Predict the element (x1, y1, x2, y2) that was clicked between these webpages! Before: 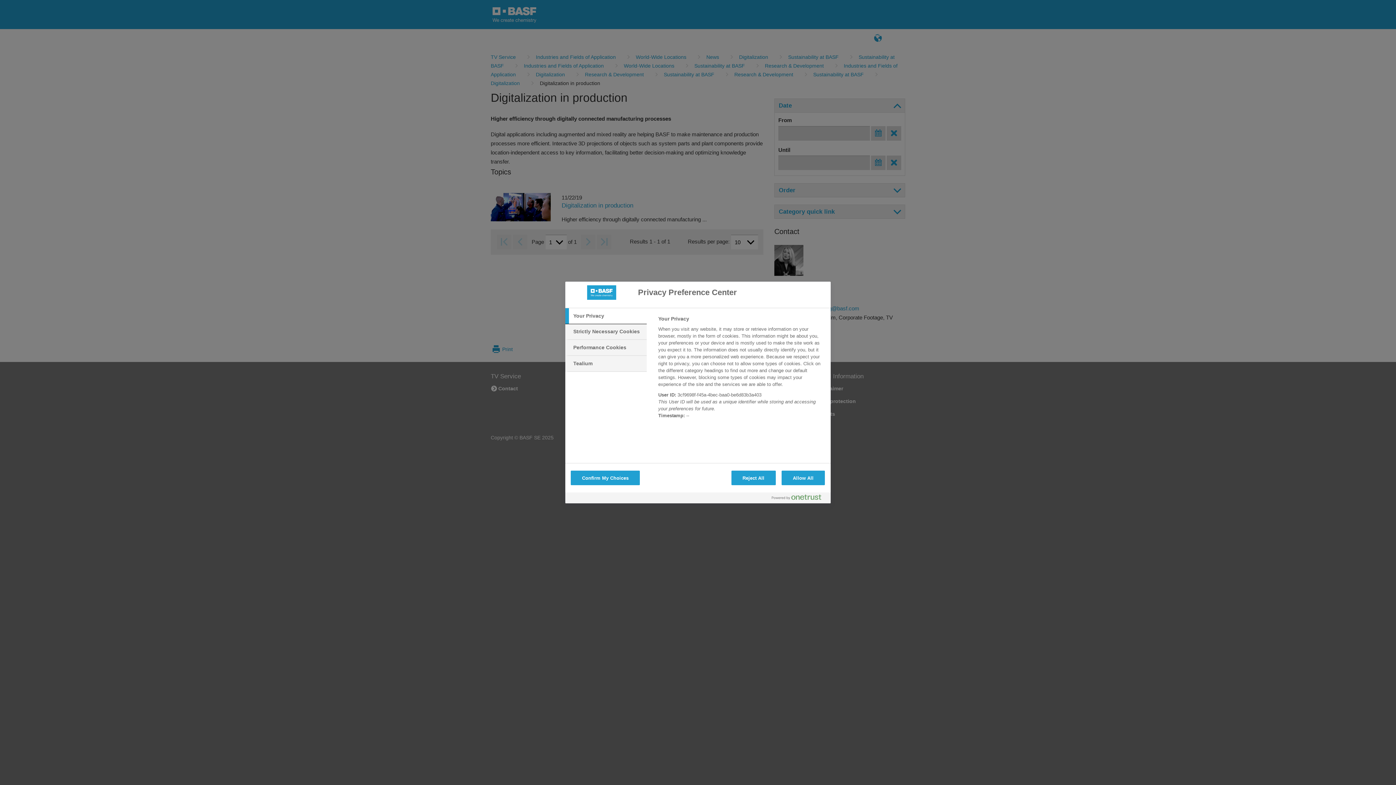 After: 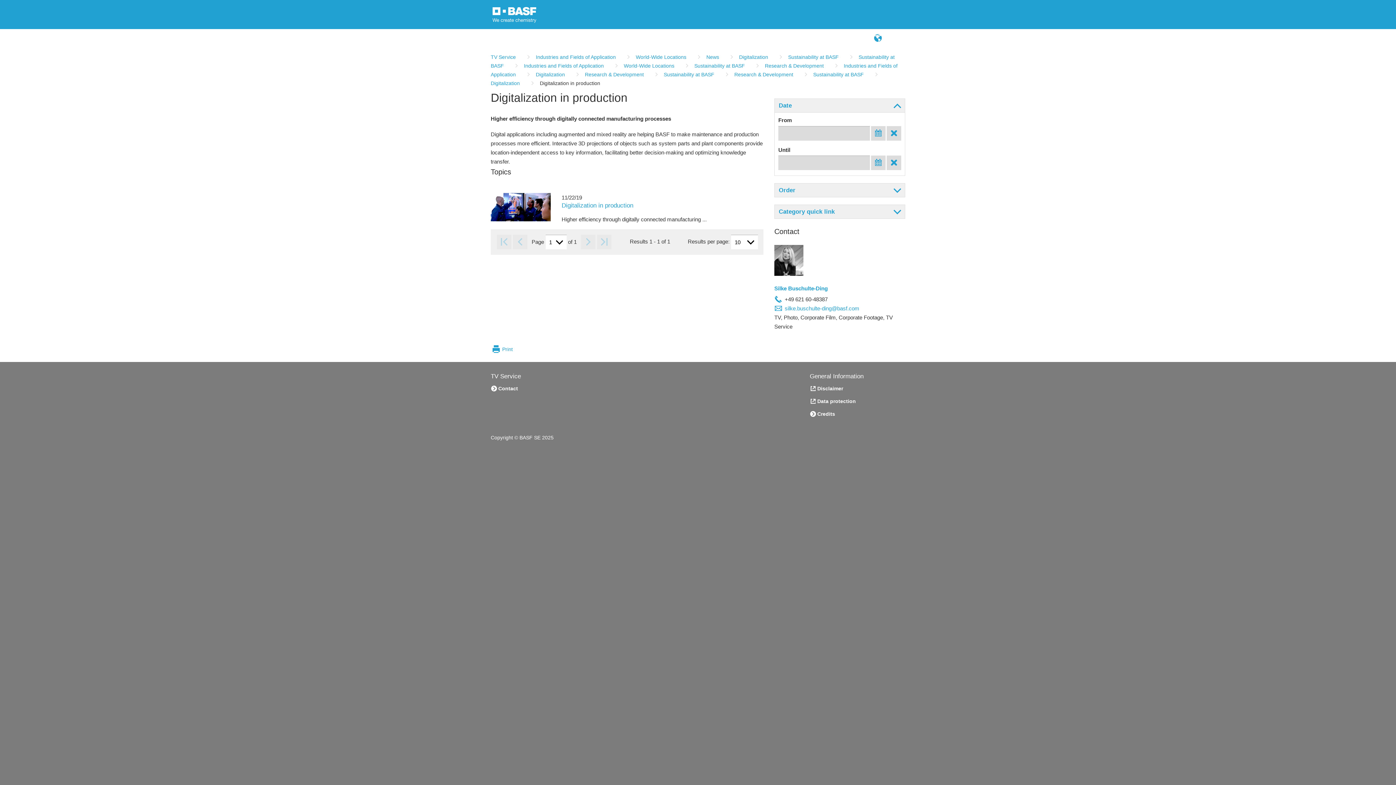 Action: label: Reject All bbox: (731, 470, 775, 485)